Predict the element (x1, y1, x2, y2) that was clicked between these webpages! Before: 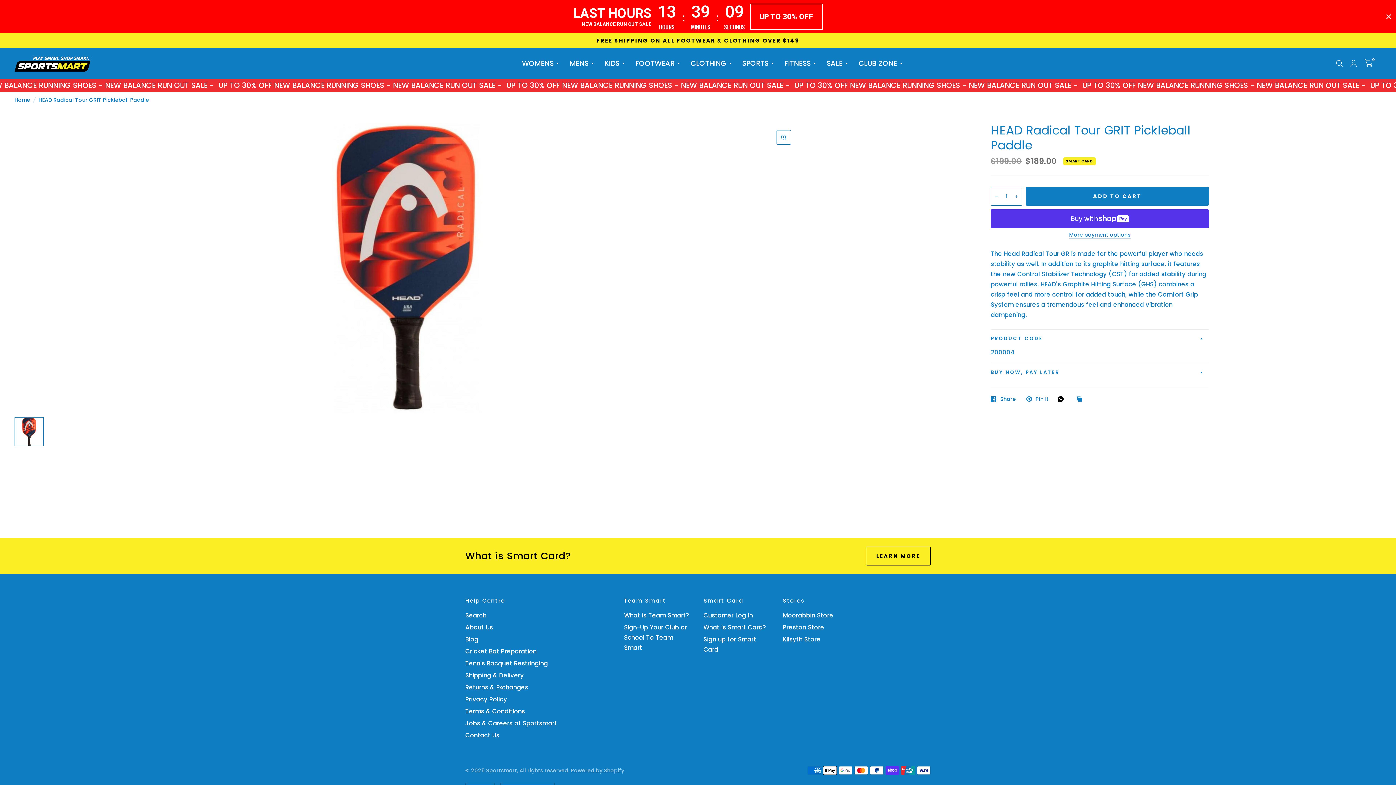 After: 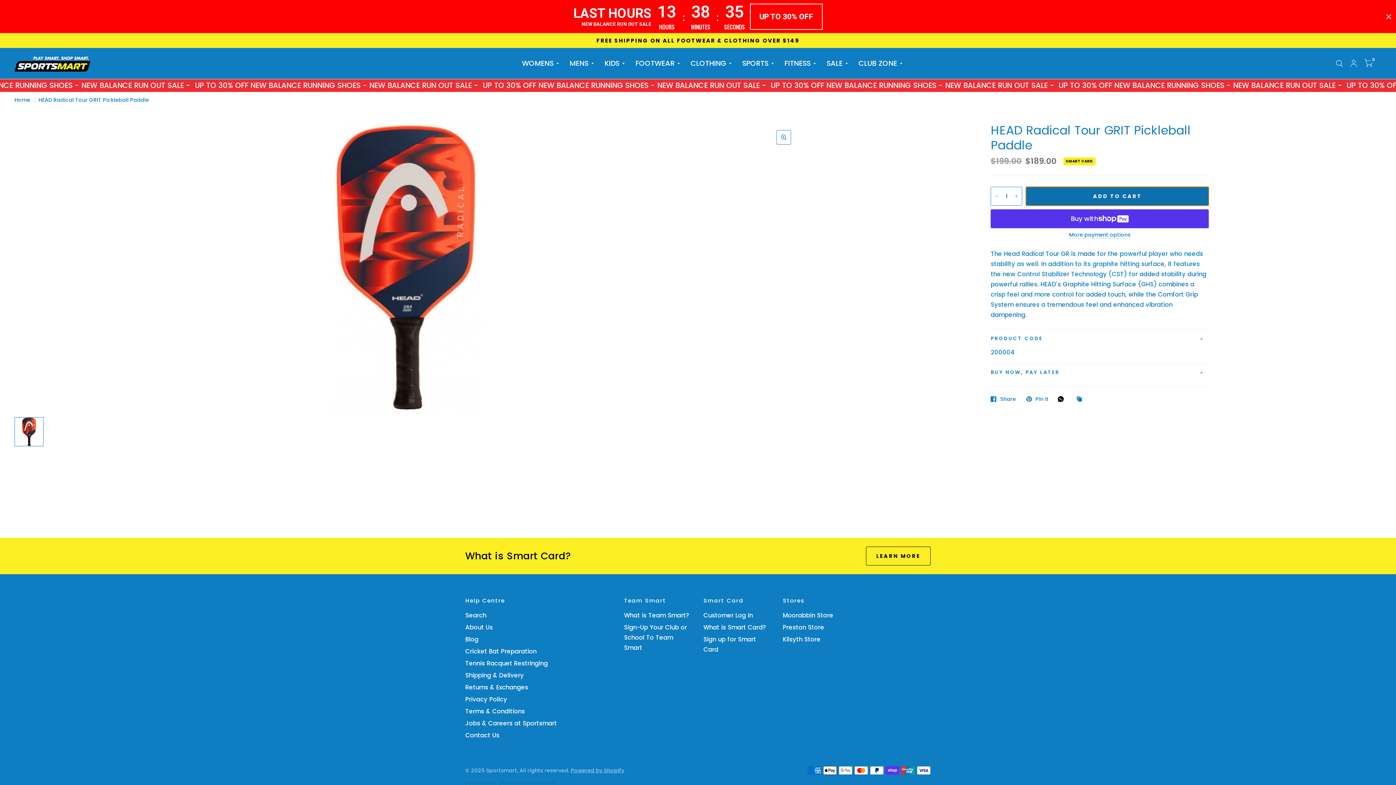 Action: bbox: (1026, 186, 1209, 205) label: ADD TO CART